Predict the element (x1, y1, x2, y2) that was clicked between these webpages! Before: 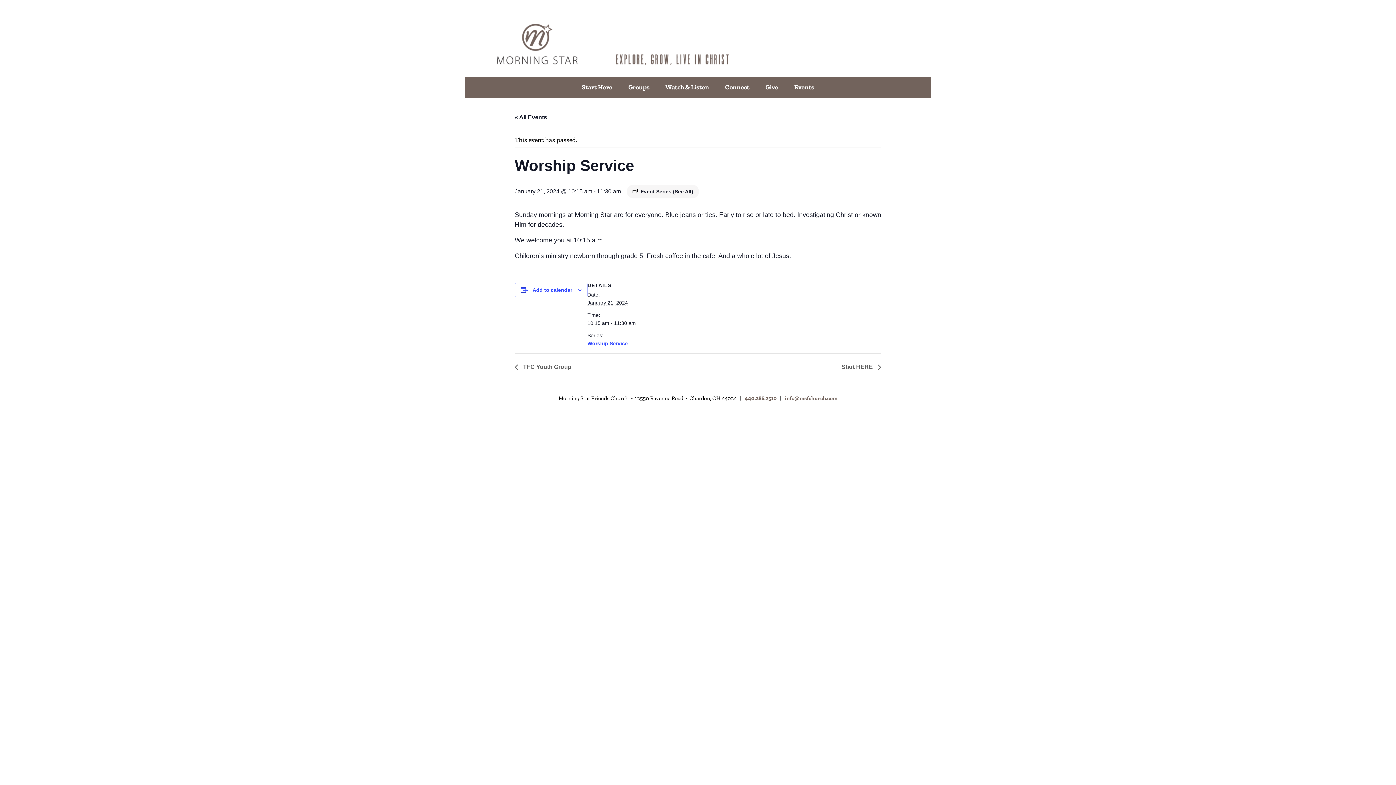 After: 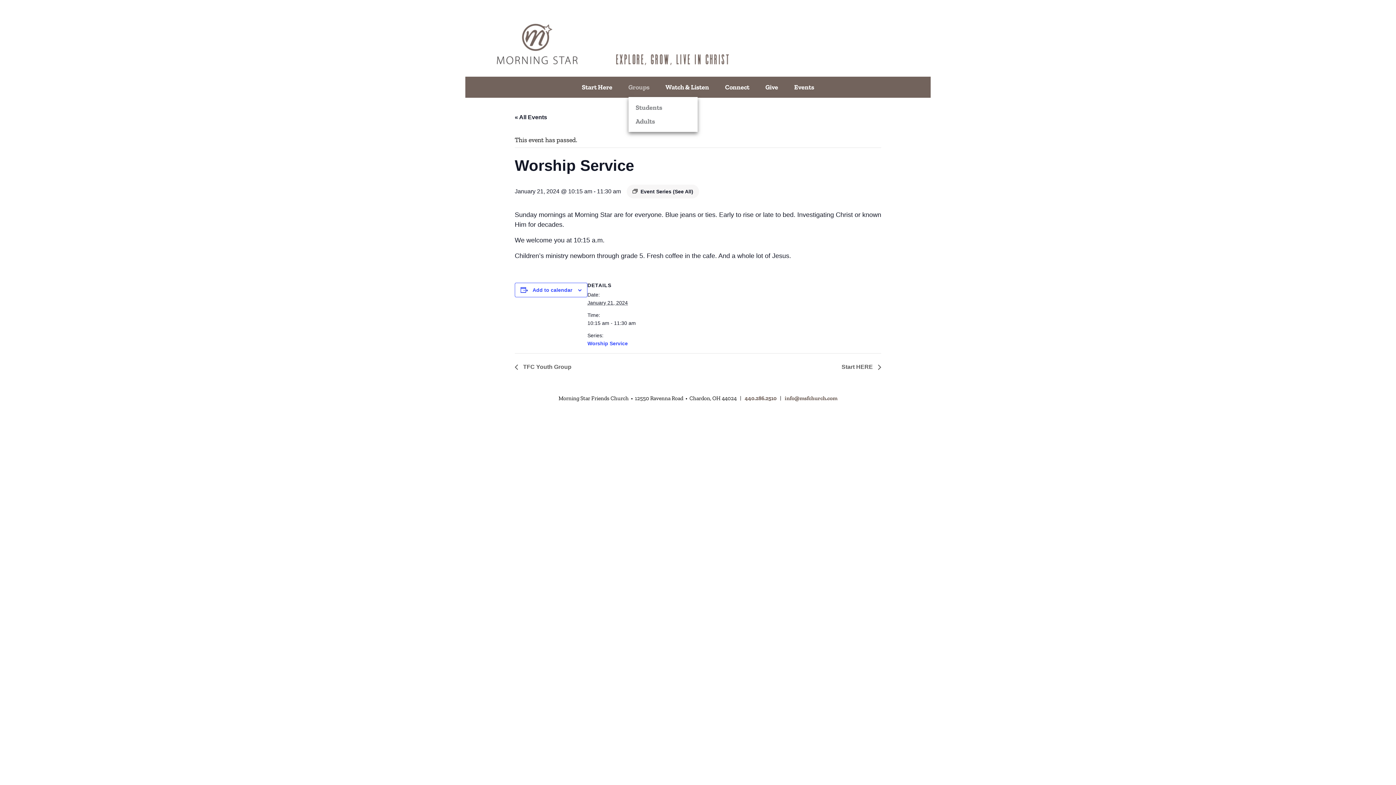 Action: label: Groups bbox: (628, 83, 649, 91)